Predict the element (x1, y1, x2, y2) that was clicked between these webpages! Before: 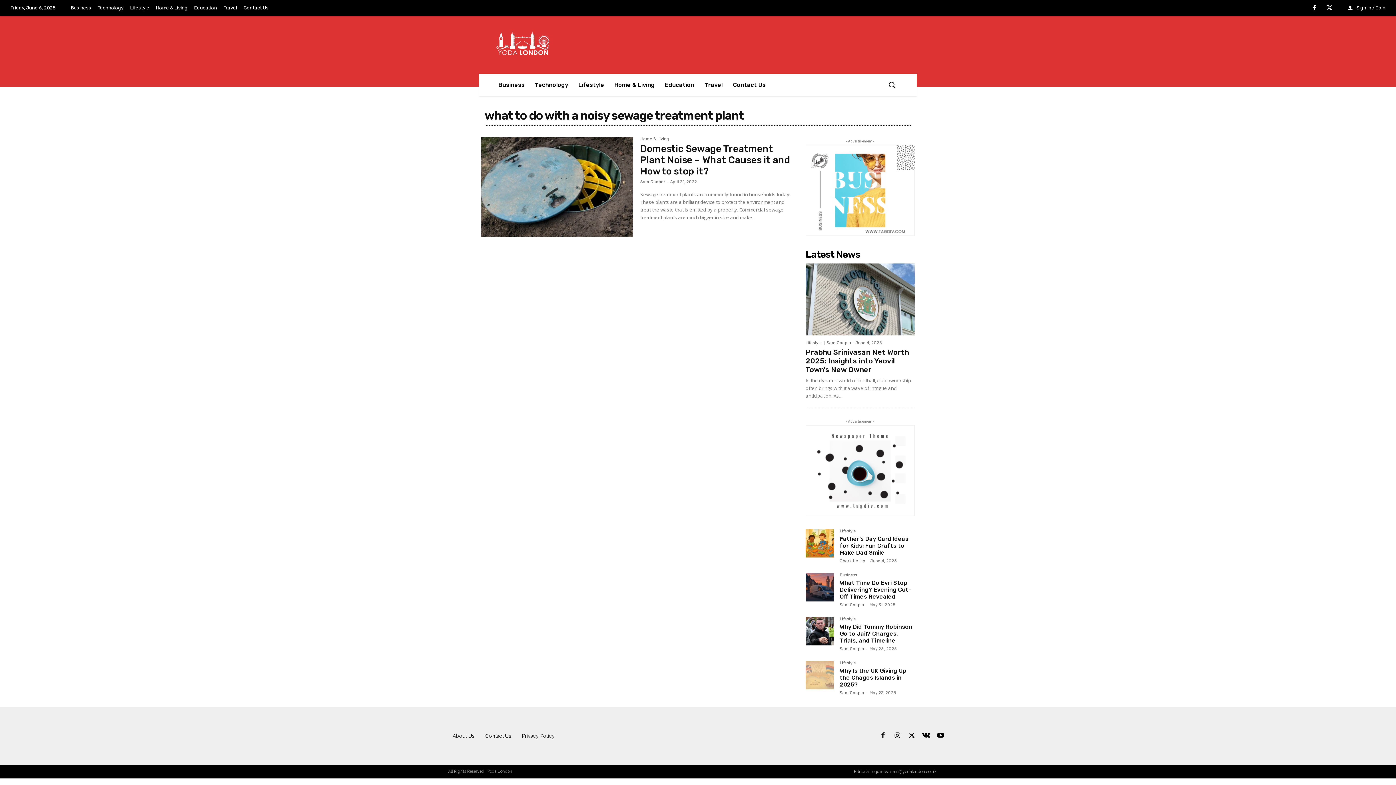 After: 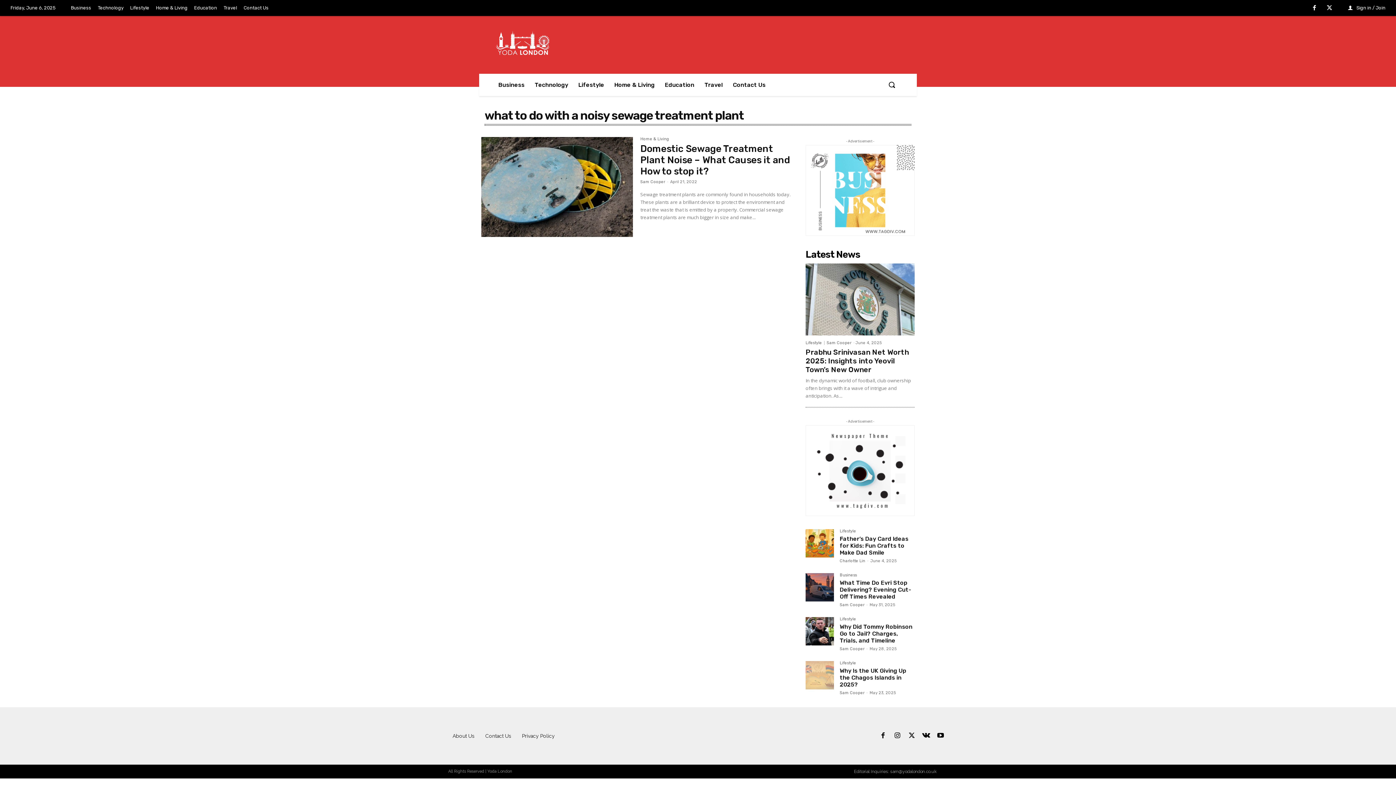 Action: bbox: (805, 425, 914, 516)